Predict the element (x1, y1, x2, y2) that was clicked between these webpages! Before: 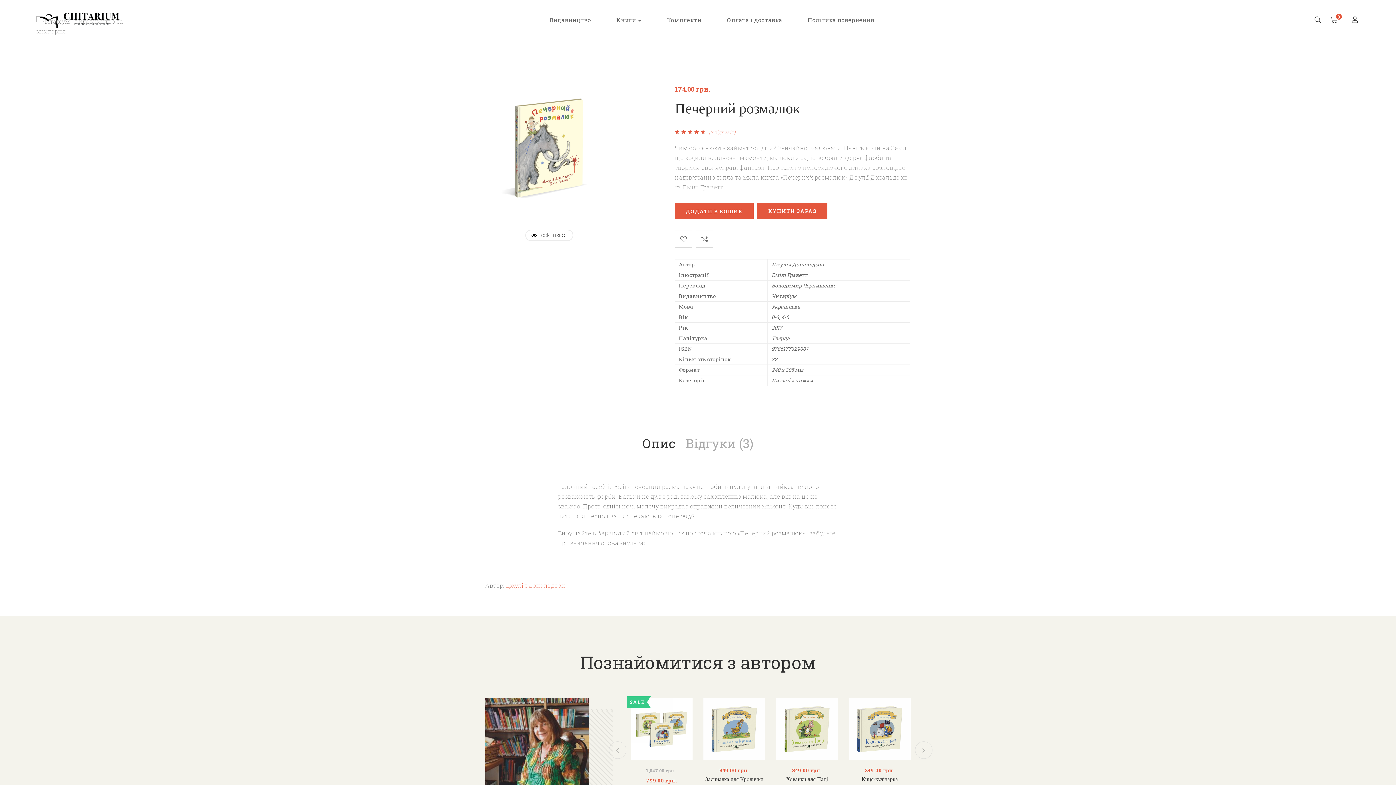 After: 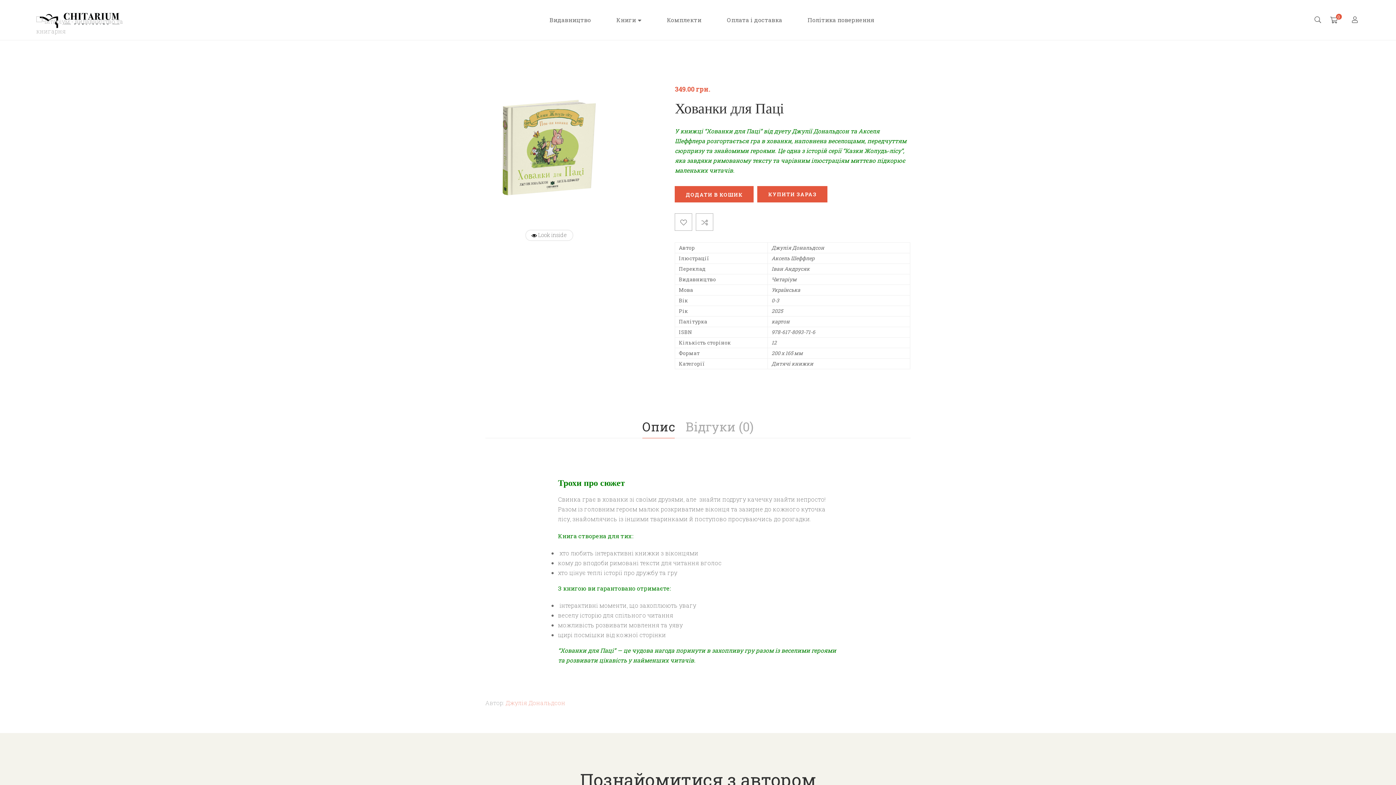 Action: label: Хованки для Паці bbox: (786, 776, 828, 782)